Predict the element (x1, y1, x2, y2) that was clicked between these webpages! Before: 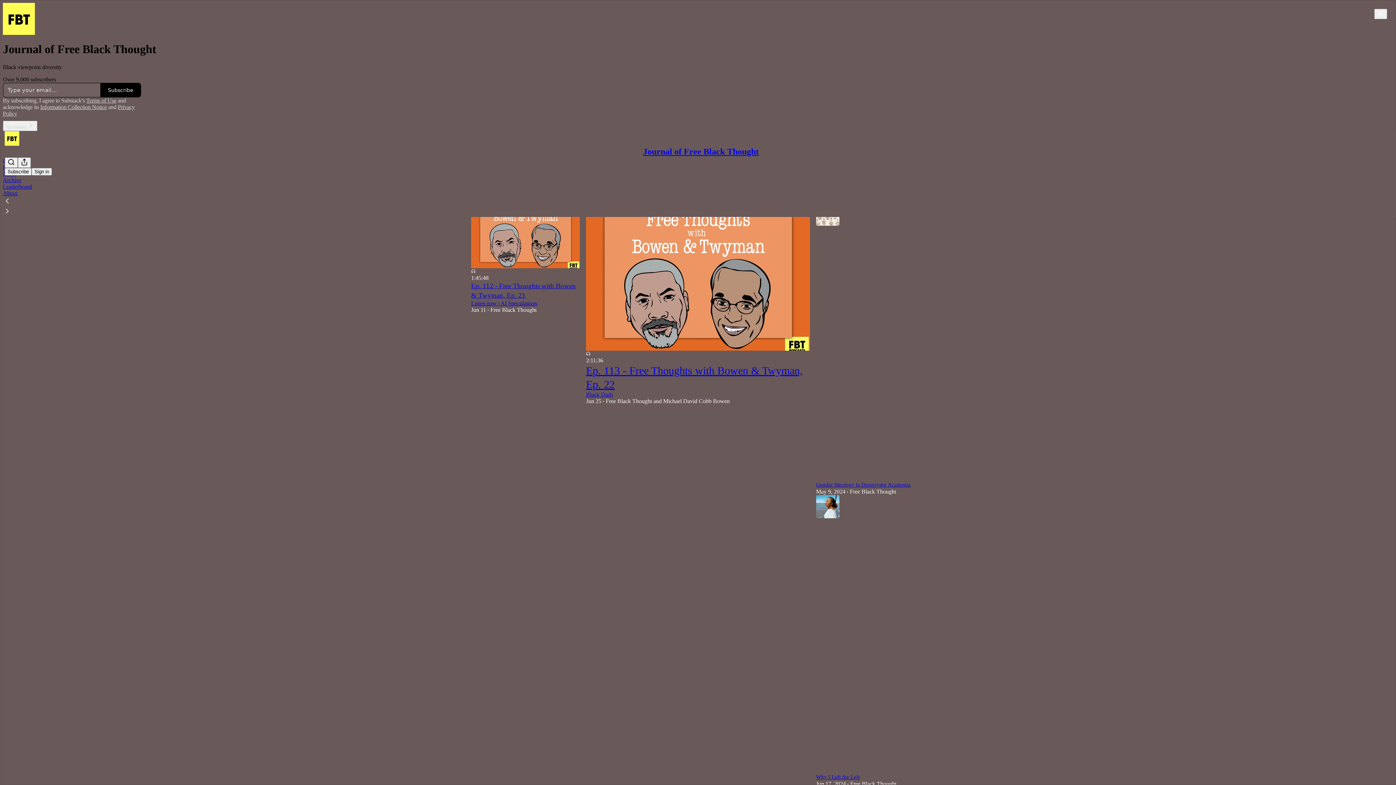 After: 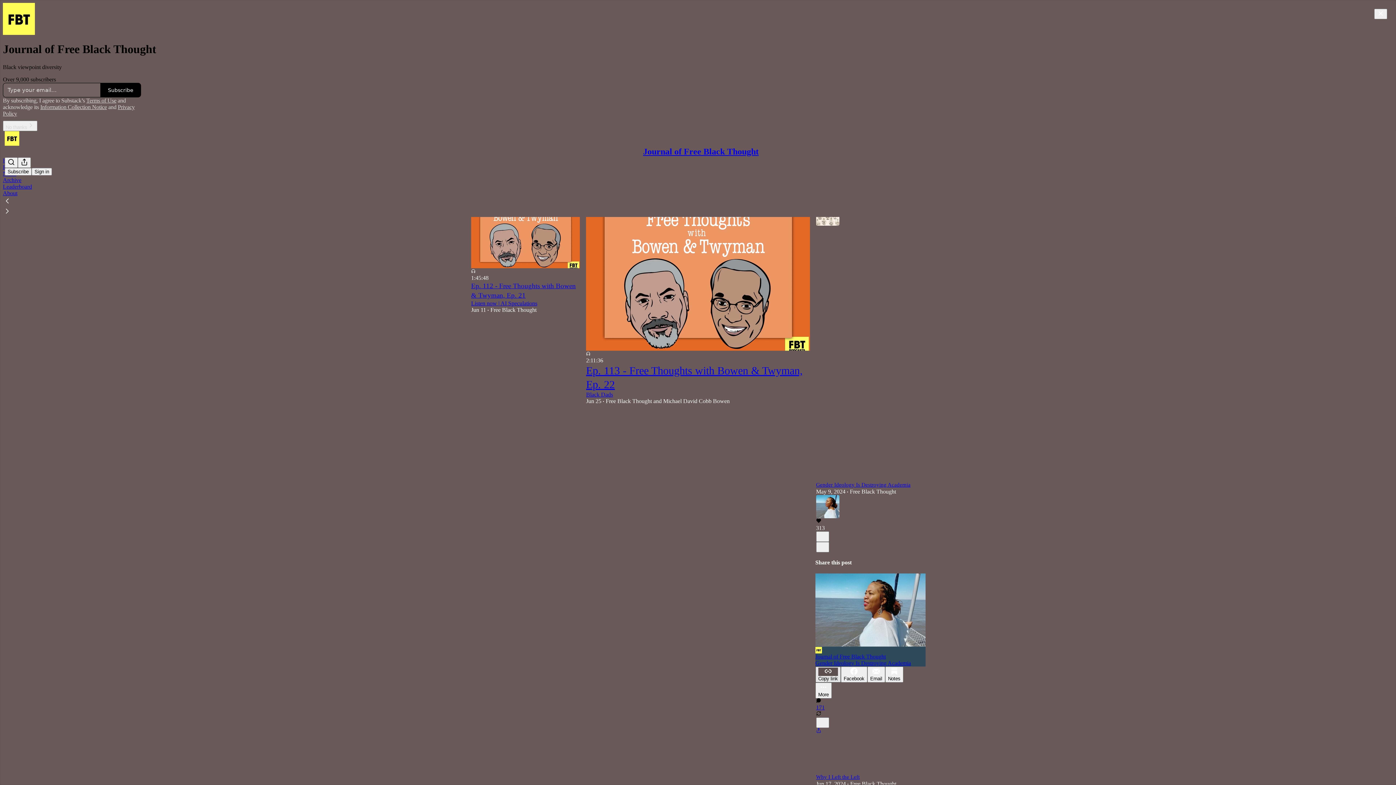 Action: label: Copy link bbox: (815, 666, 841, 682)